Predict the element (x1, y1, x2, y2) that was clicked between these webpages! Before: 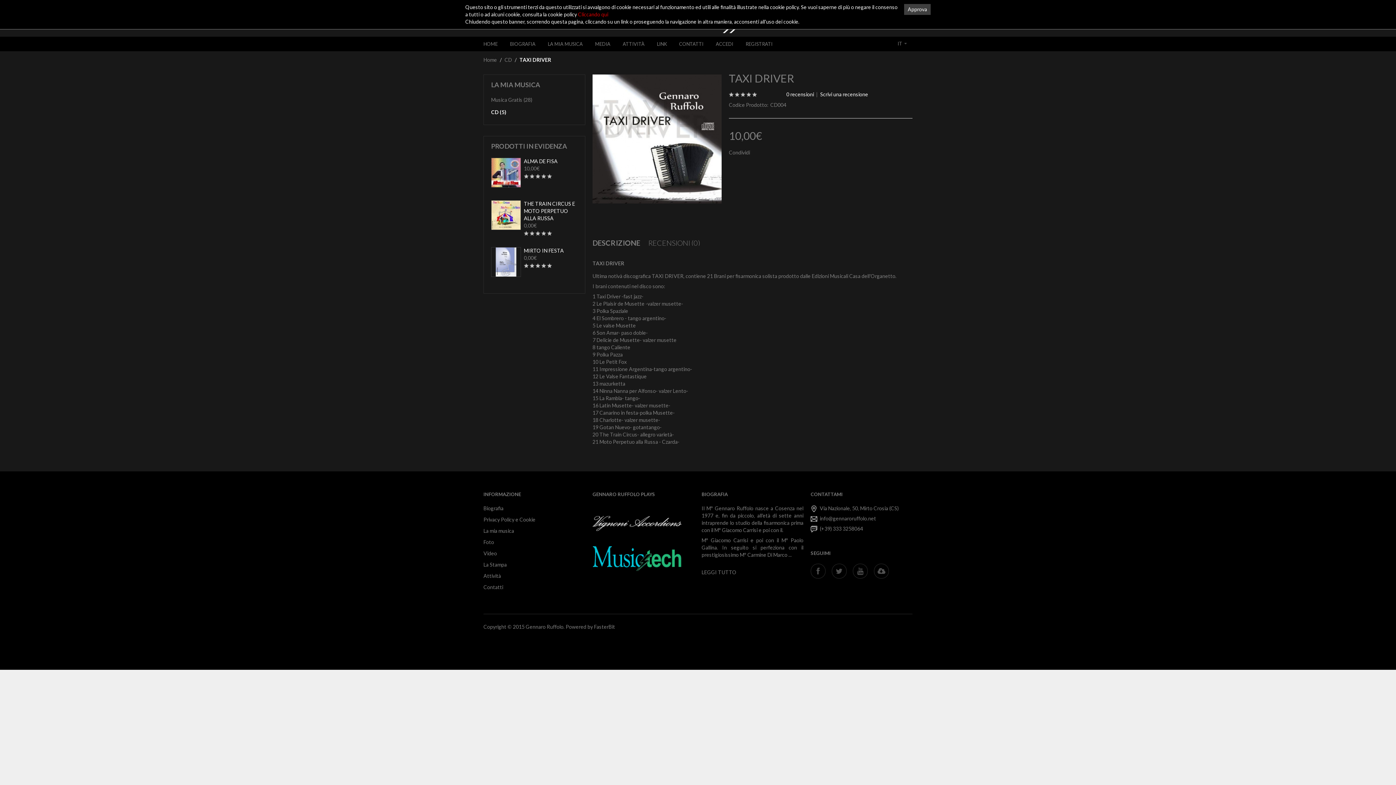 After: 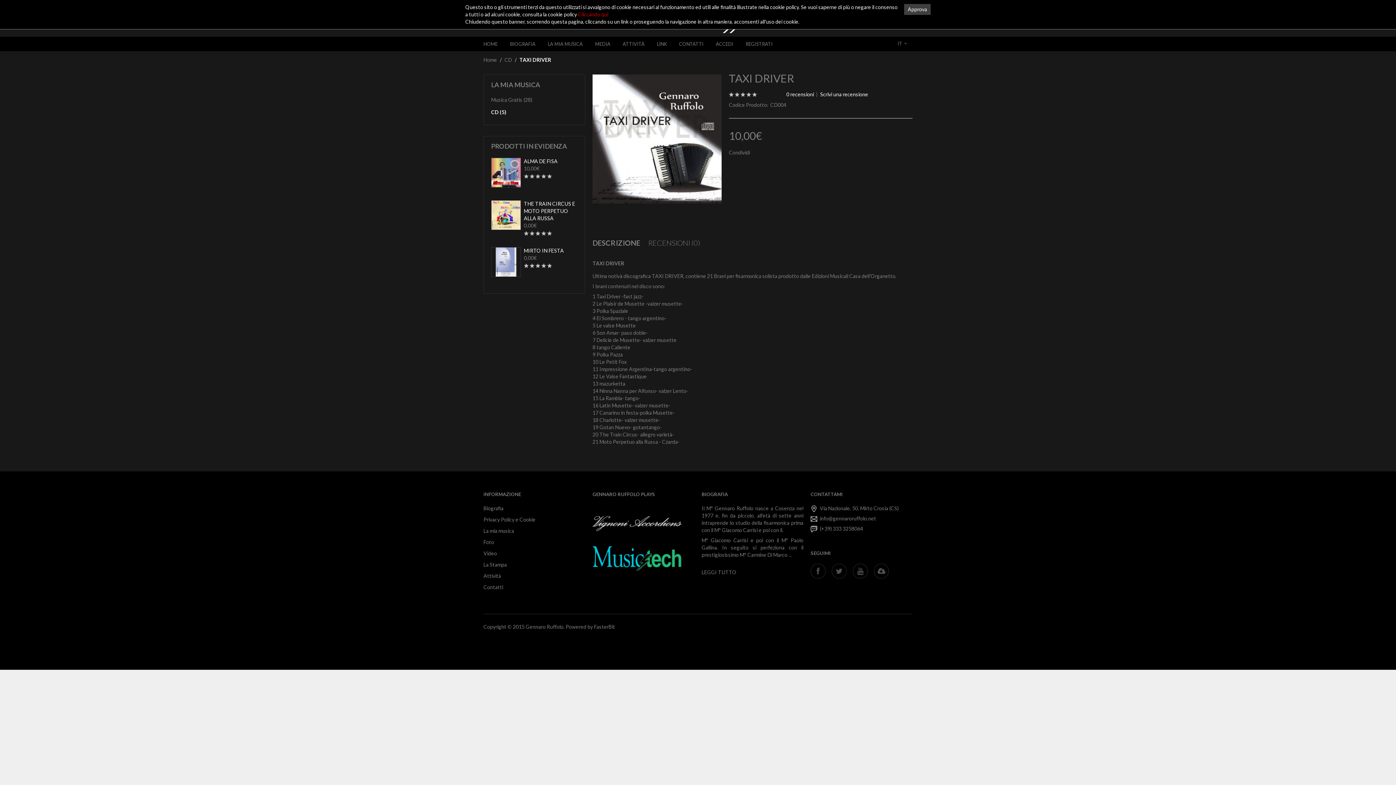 Action: bbox: (592, 519, 681, 526)